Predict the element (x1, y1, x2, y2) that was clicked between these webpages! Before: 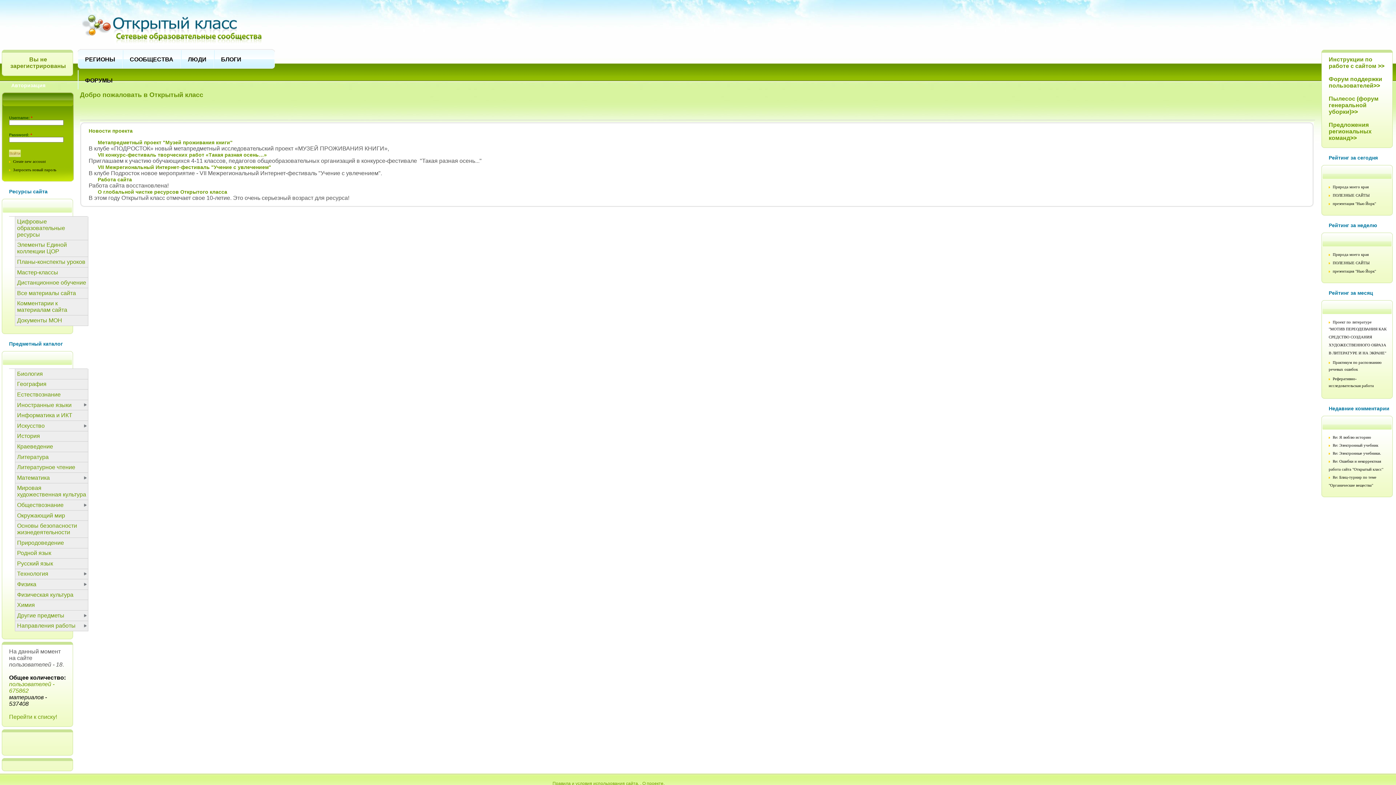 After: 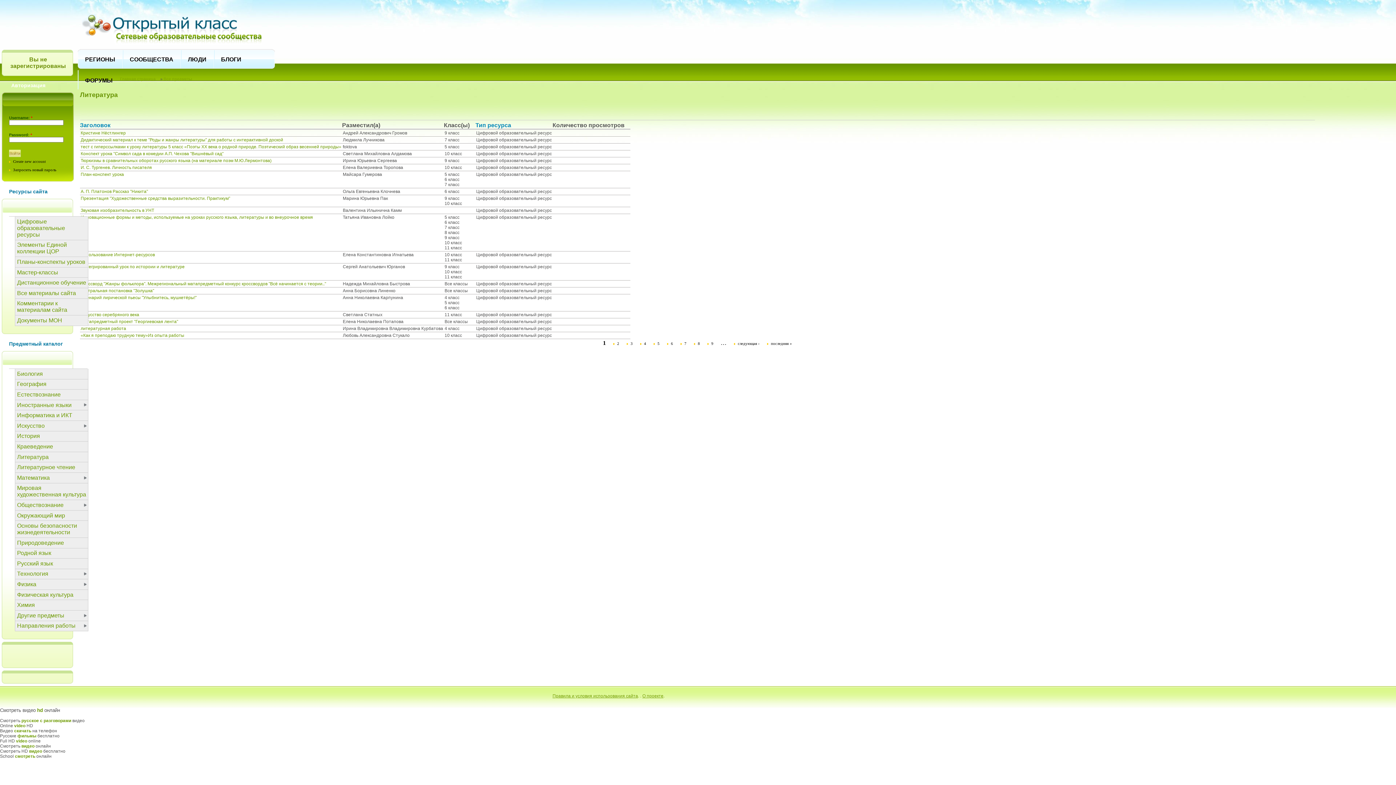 Action: bbox: (15, 452, 88, 462) label: Литература